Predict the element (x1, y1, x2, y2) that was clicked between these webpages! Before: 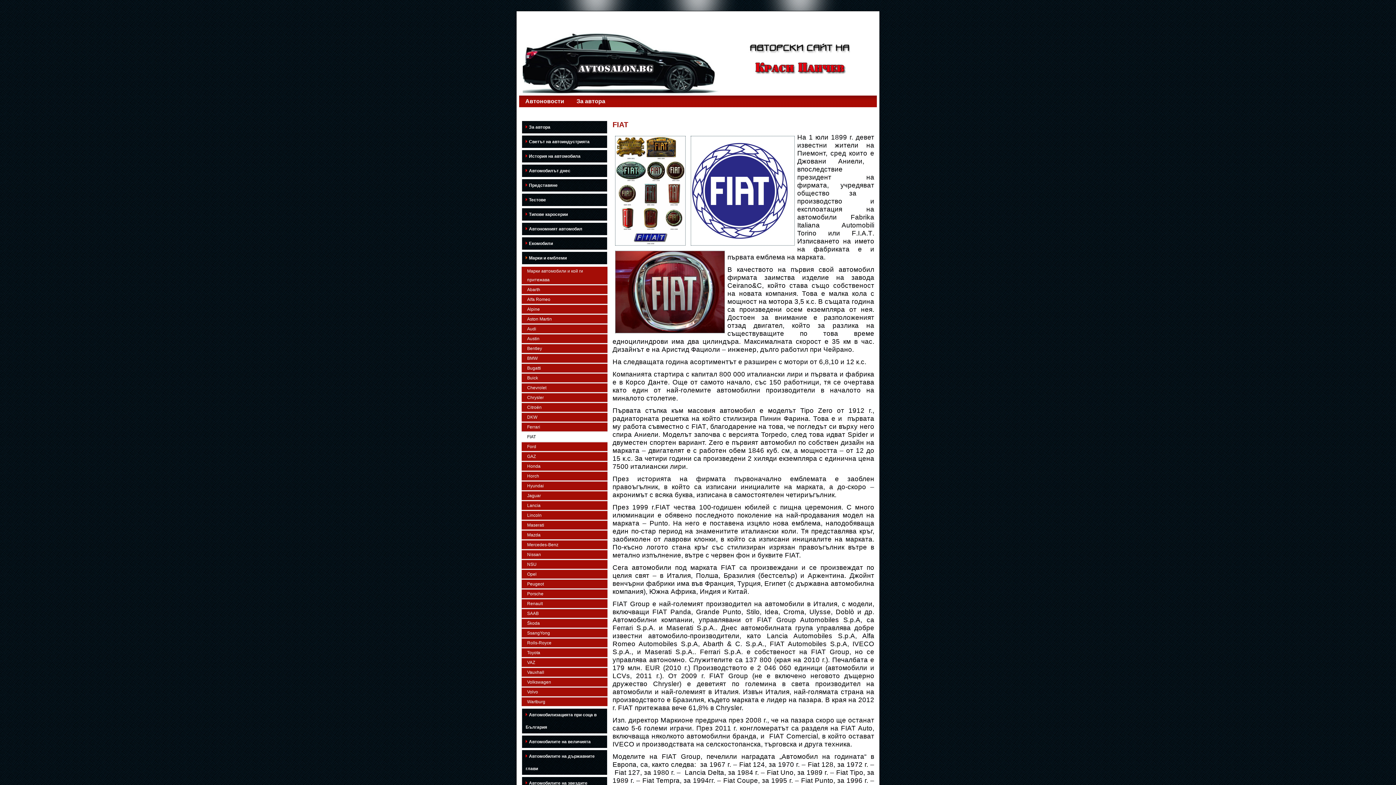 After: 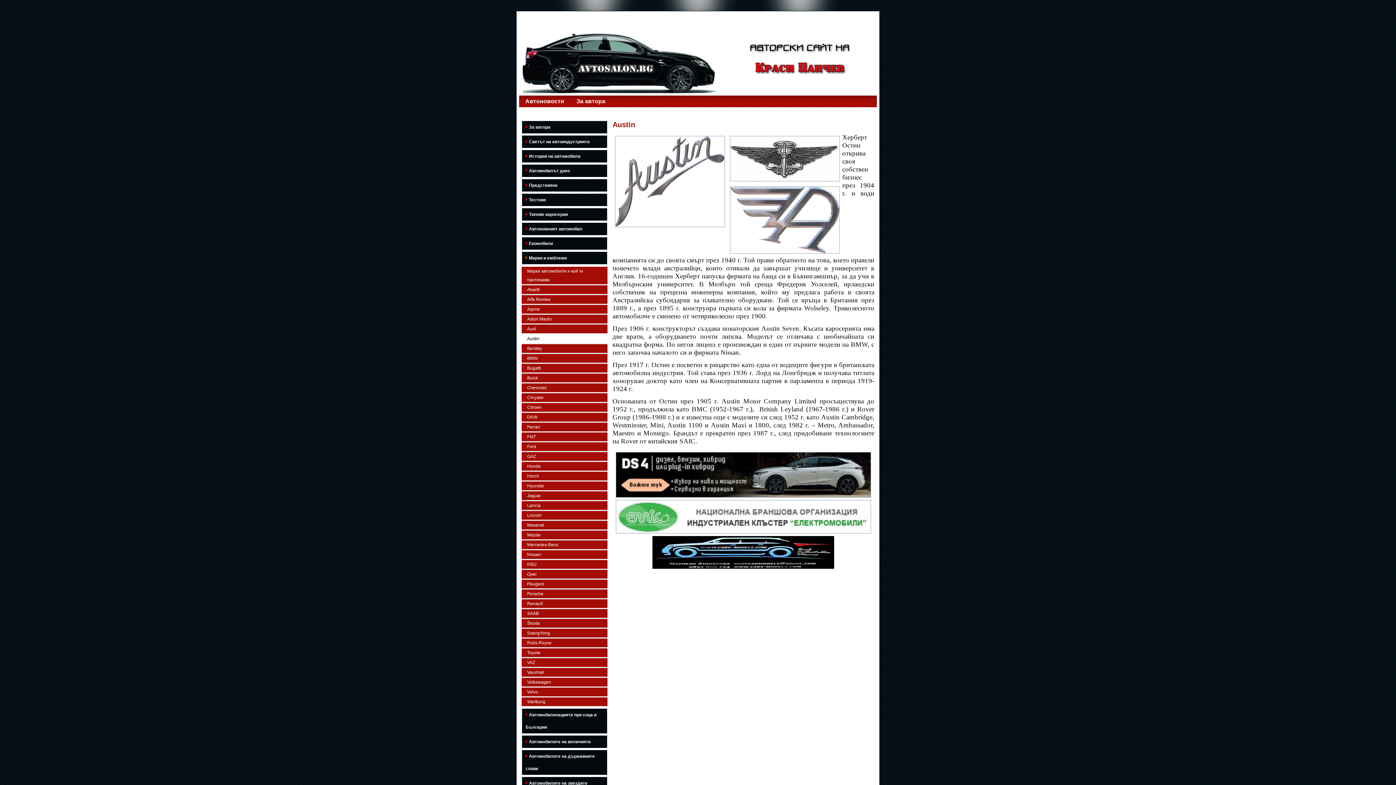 Action: label: Austin bbox: (521, 334, 607, 343)